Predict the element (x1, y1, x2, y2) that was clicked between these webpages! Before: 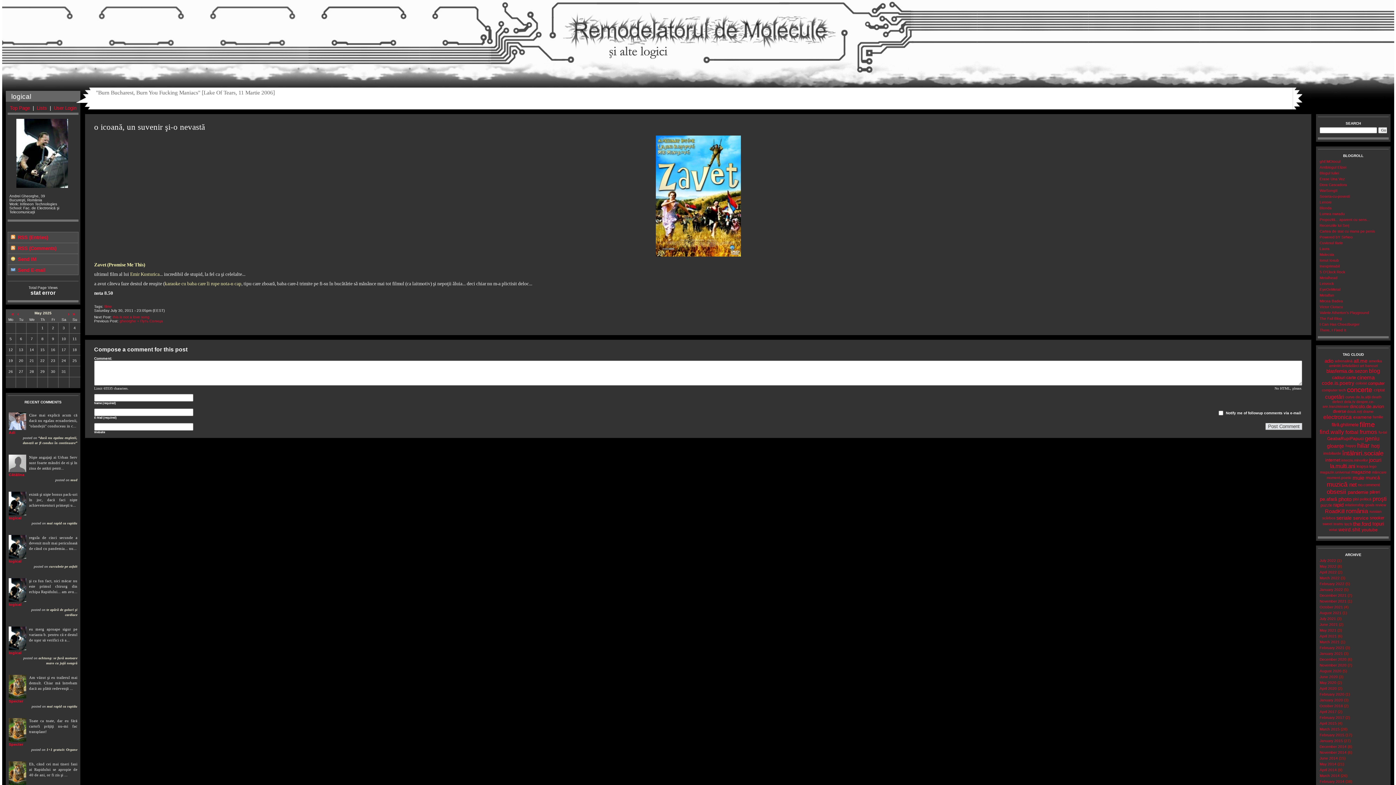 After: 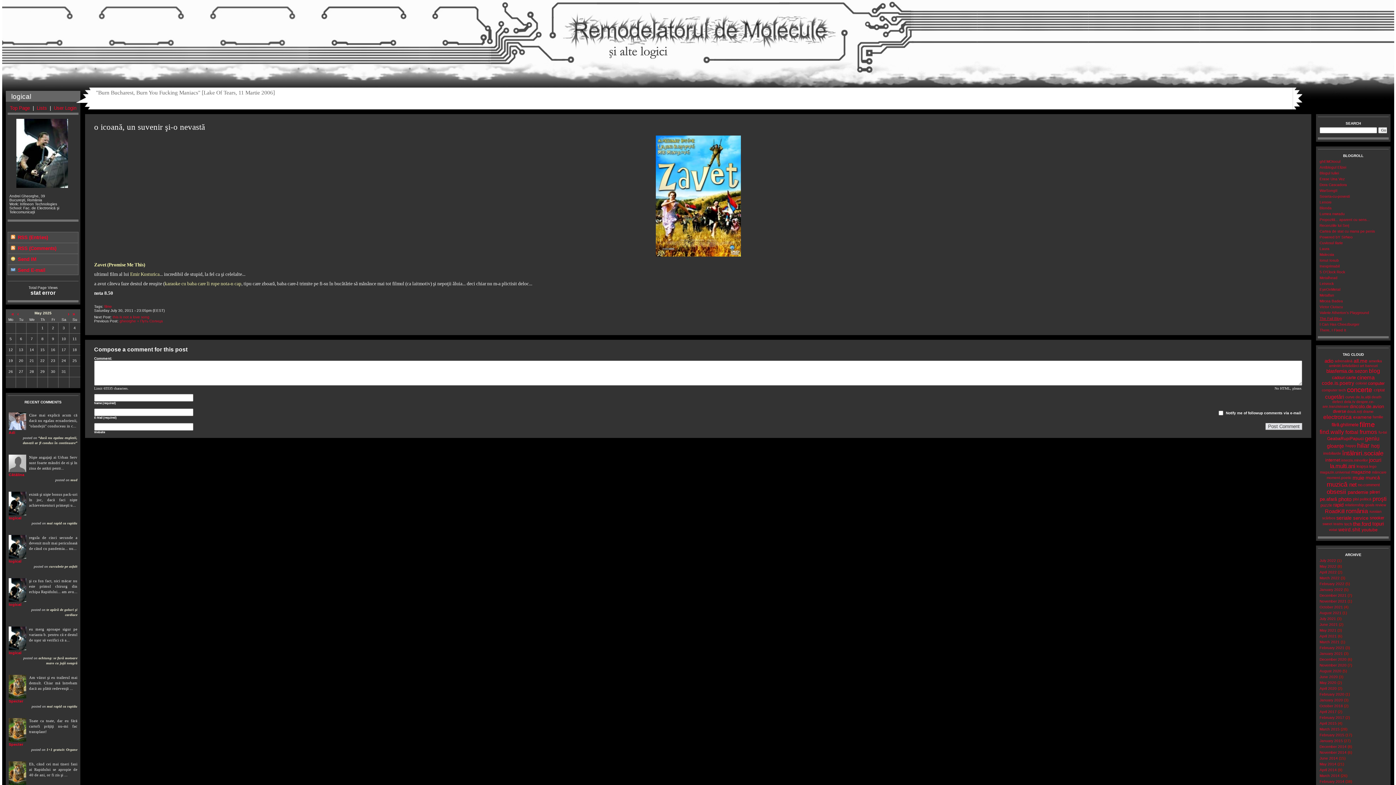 Action: label: The Fail Blog bbox: (1320, 316, 1342, 320)